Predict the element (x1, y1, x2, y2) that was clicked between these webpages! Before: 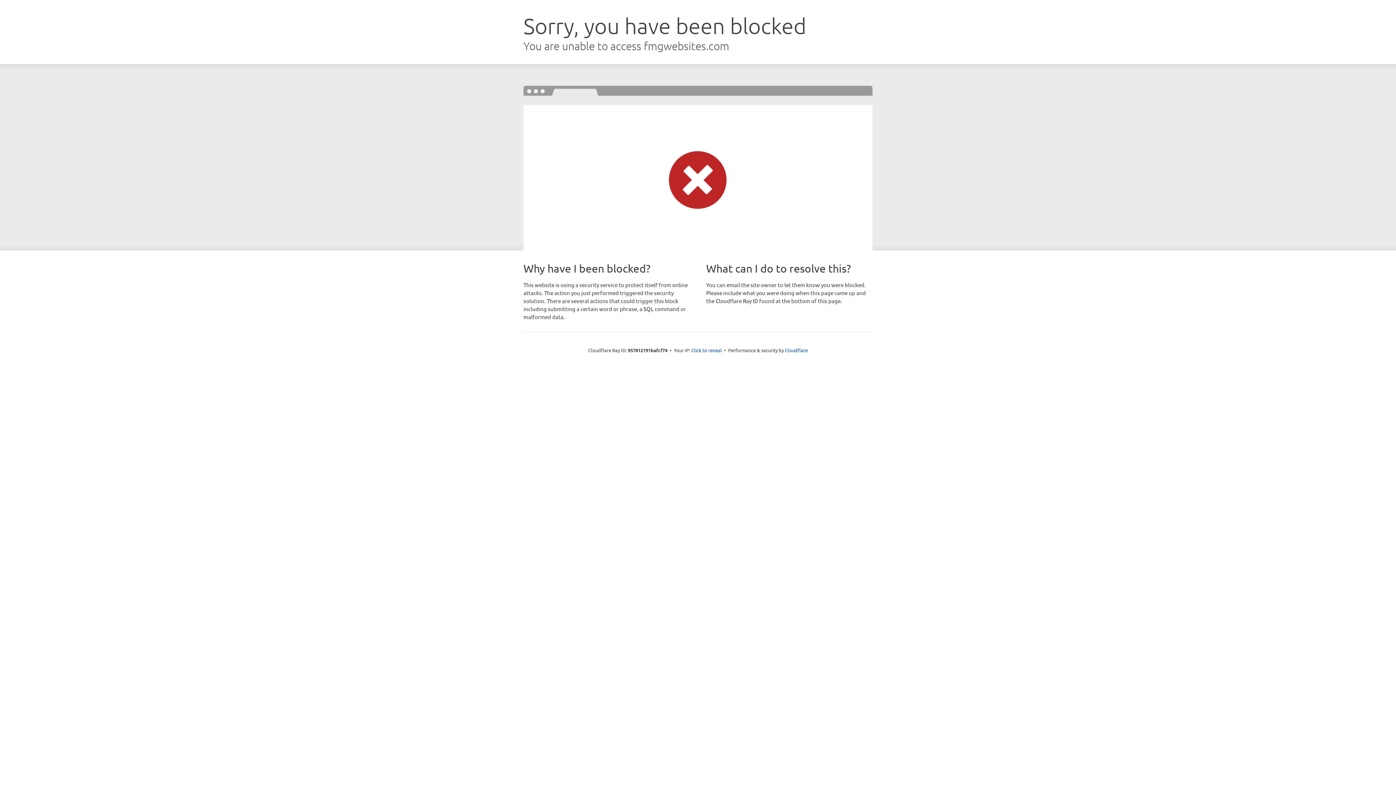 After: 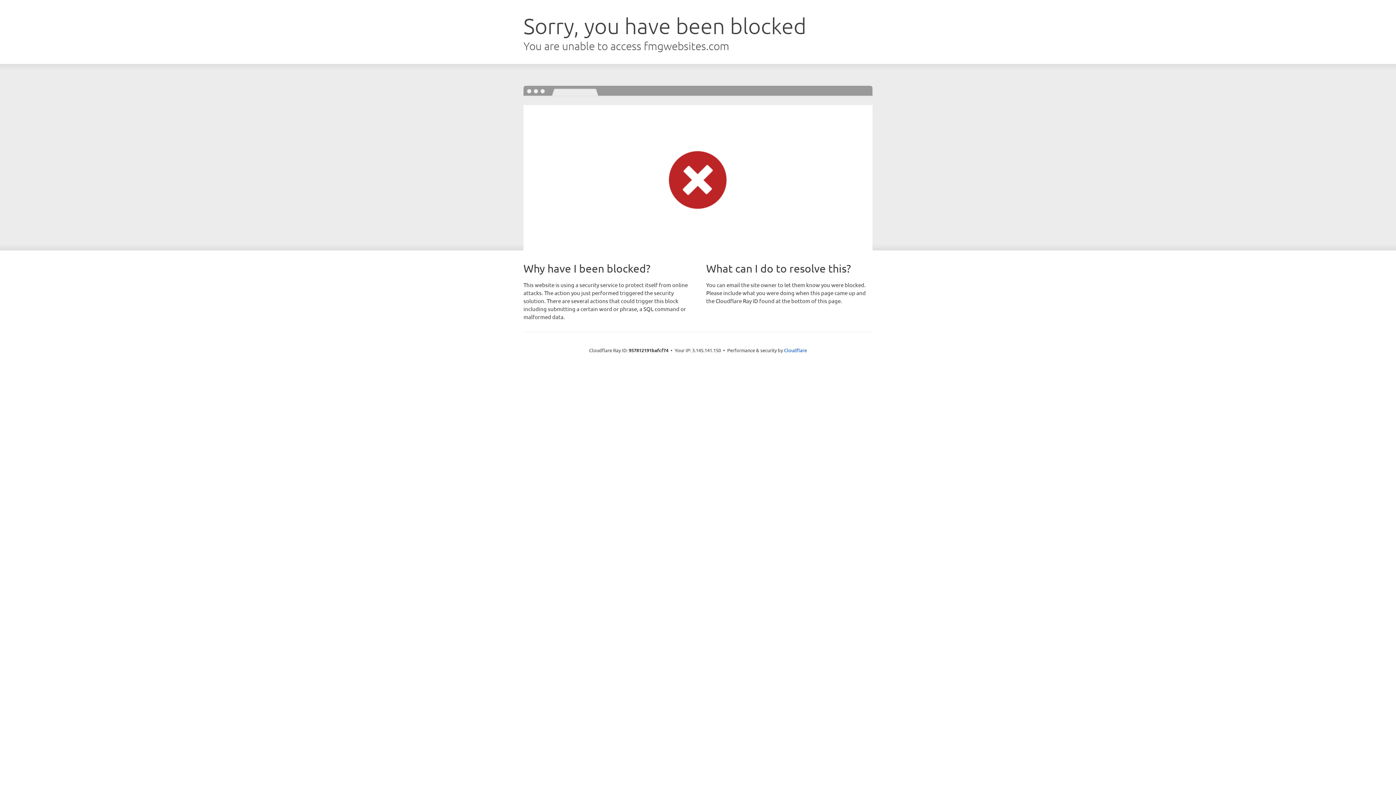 Action: bbox: (691, 346, 722, 353) label: Click to reveal